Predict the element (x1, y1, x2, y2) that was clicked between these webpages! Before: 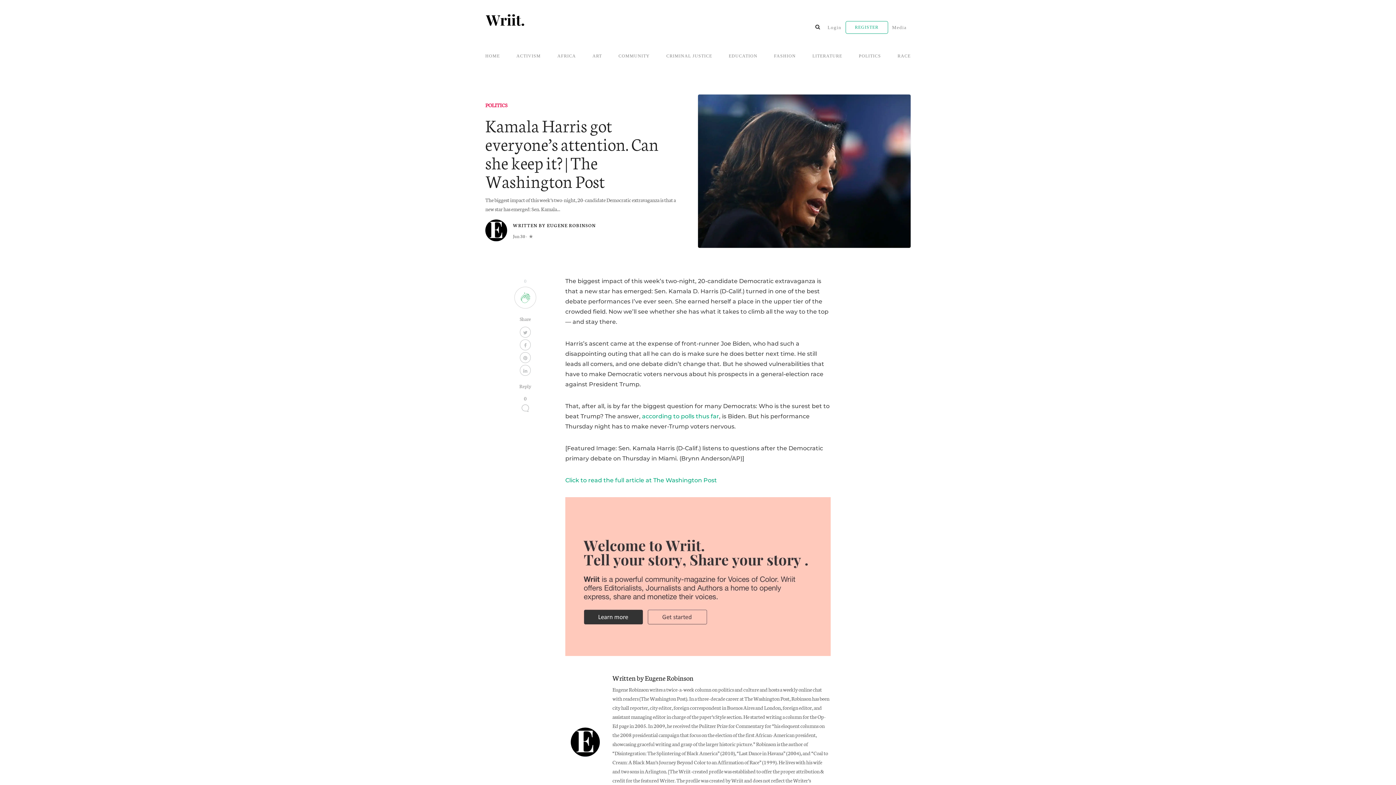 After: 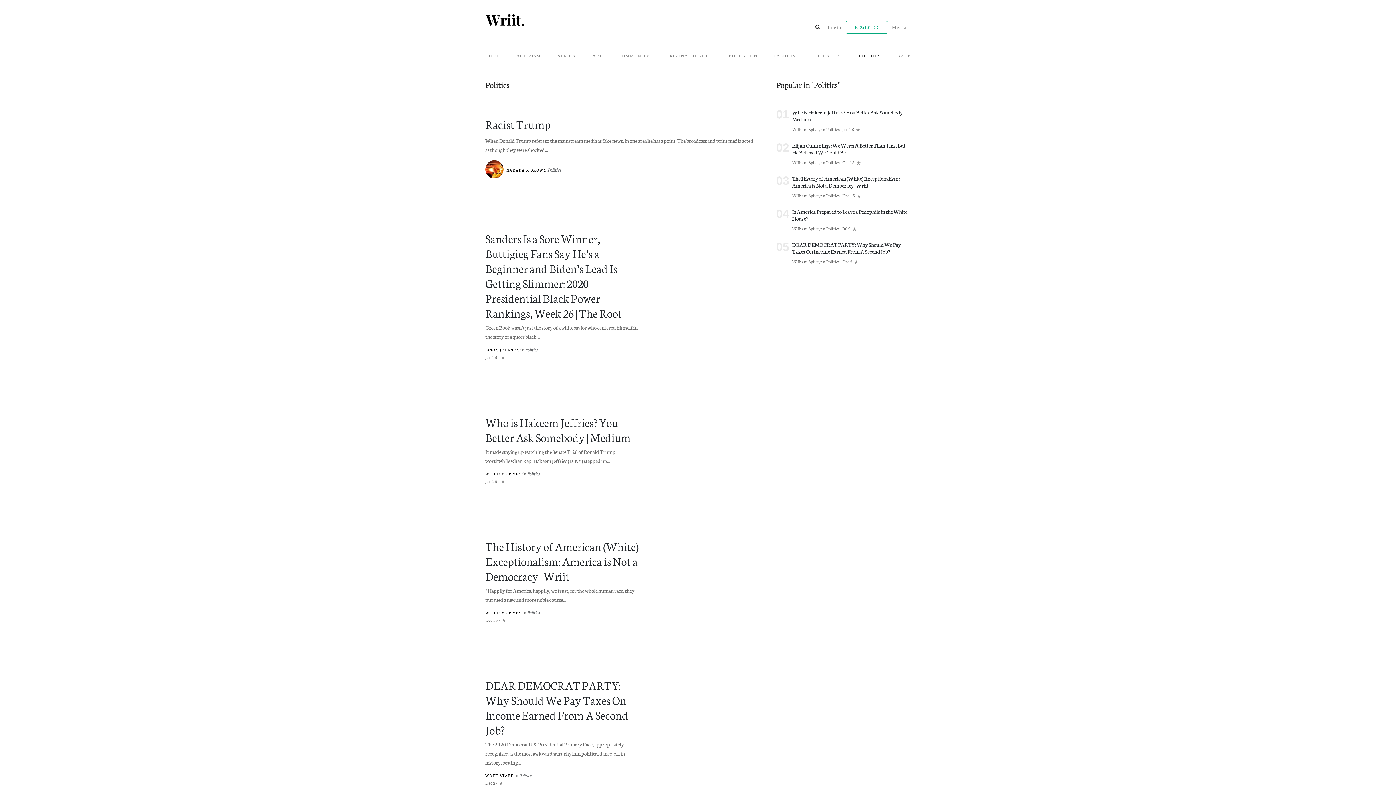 Action: label: POLITICS bbox: (854, 49, 885, 63)